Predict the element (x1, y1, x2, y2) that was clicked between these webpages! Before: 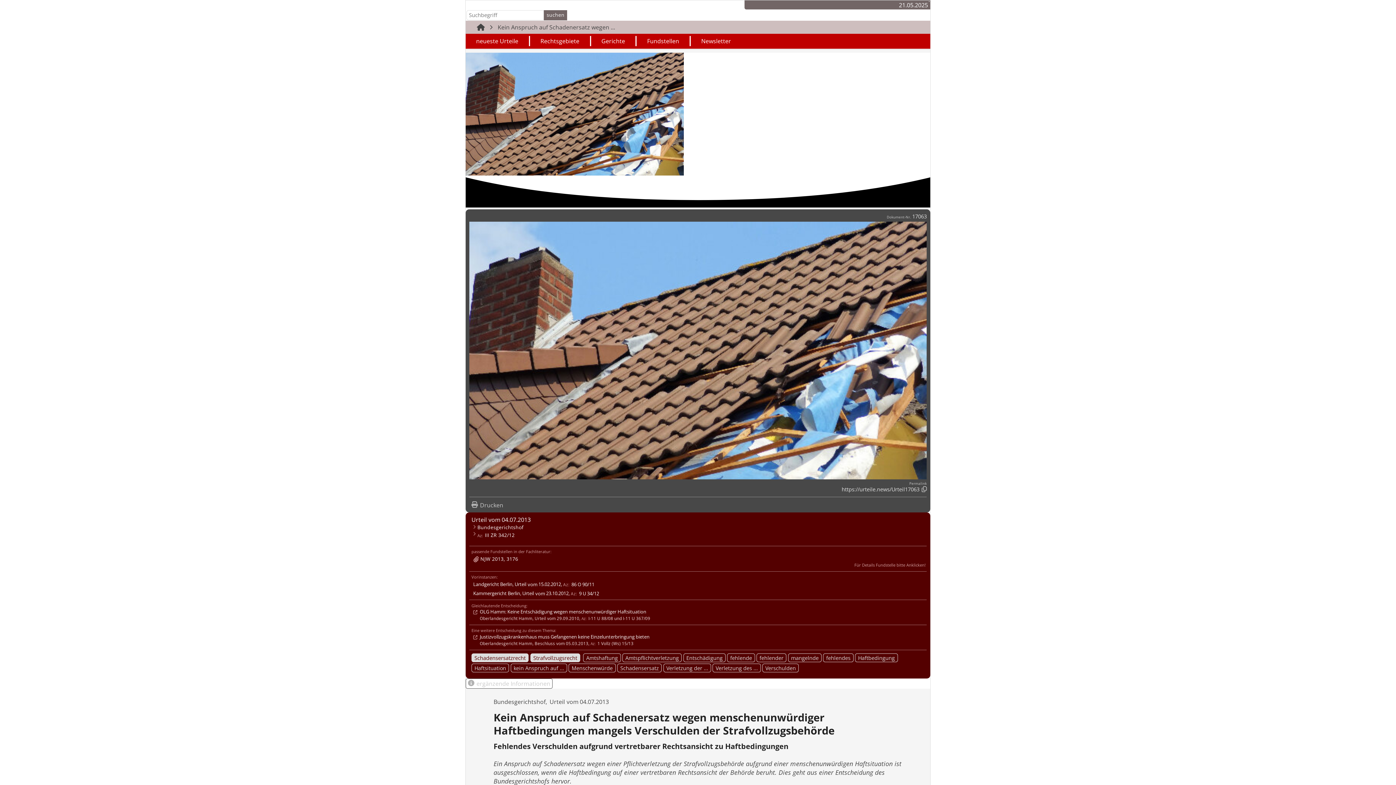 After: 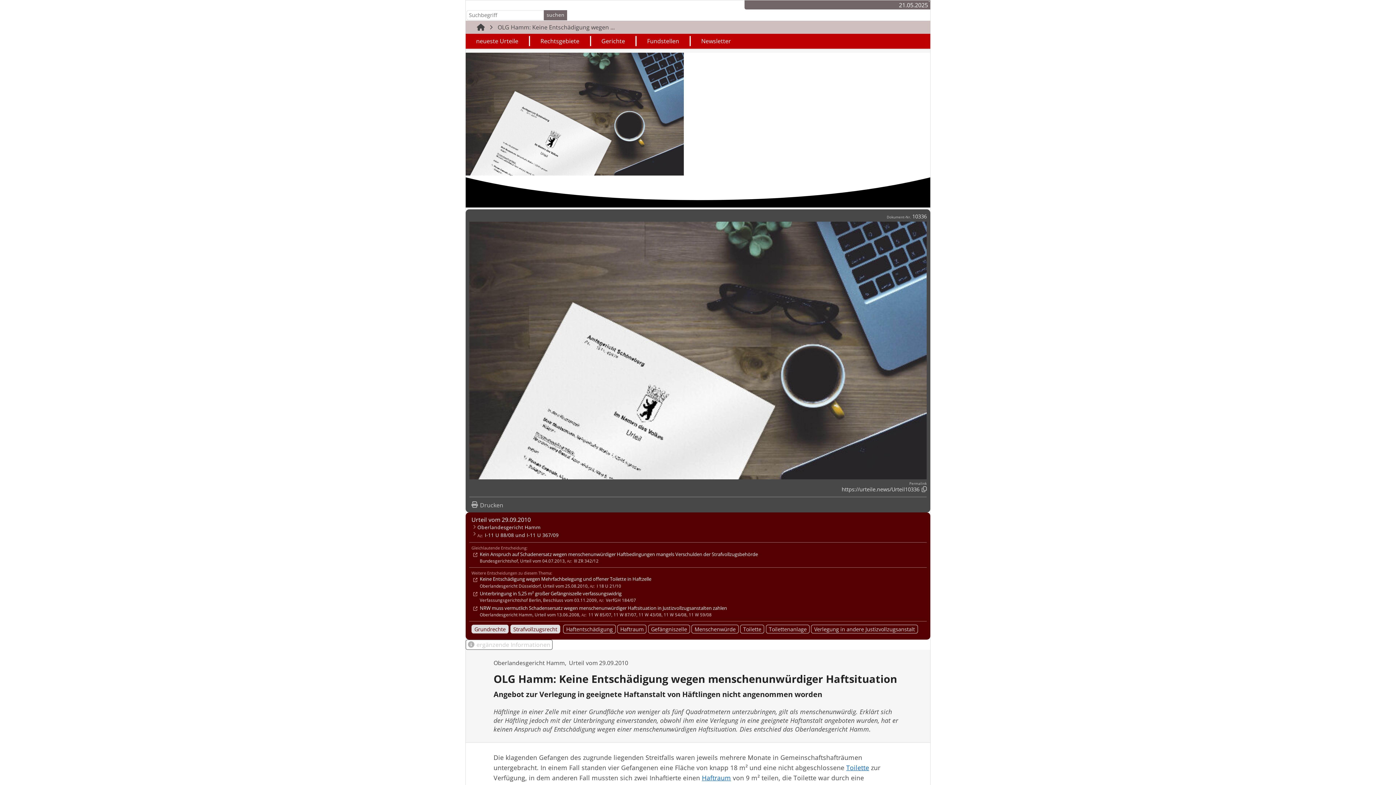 Action: label: OLG Hamm: Keine Entschädigung wegen menschenunwürdiger Haftsituation
Oberlandesgericht Hamm, Urteil29.09.2010, I-11 U 88/08 und I-11 U 367/09 bbox: (473, 609, 925, 621)